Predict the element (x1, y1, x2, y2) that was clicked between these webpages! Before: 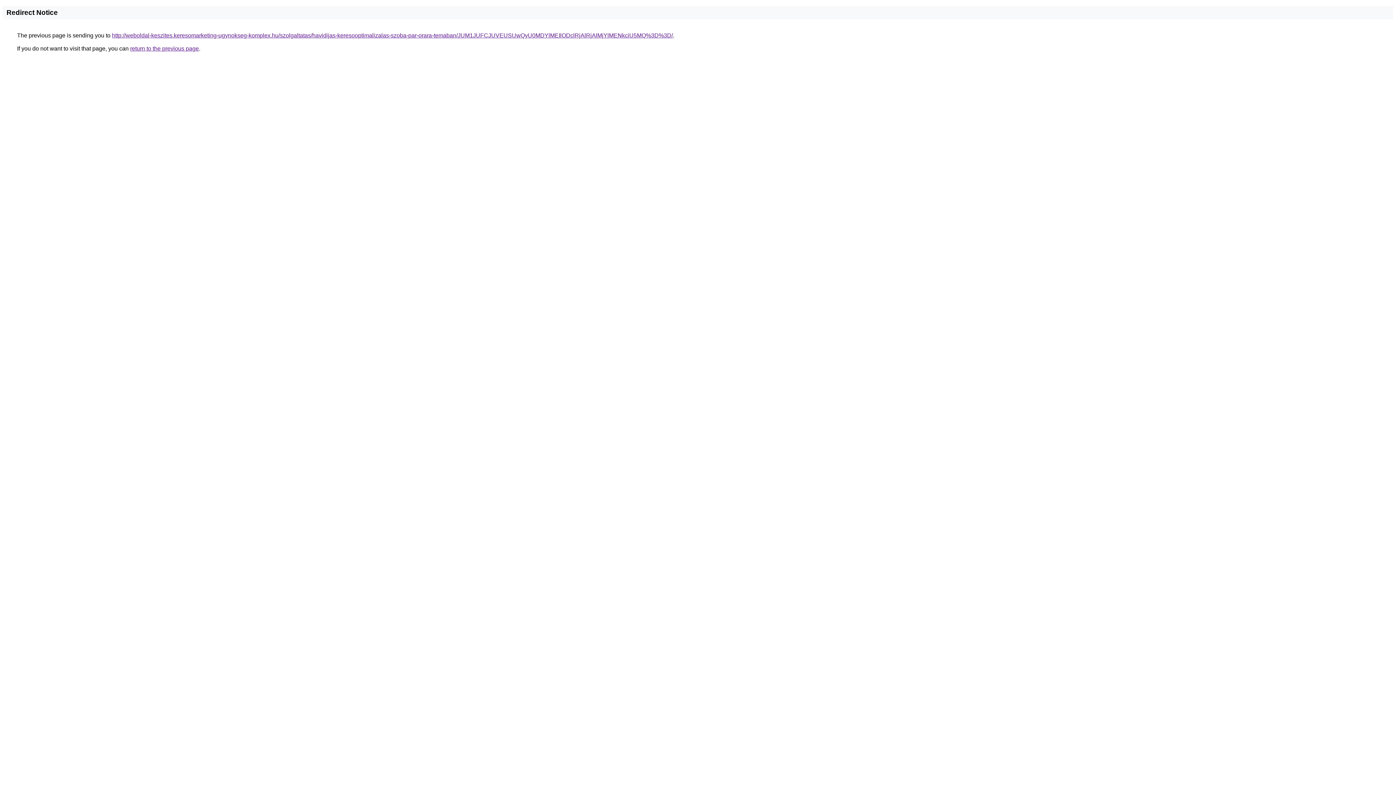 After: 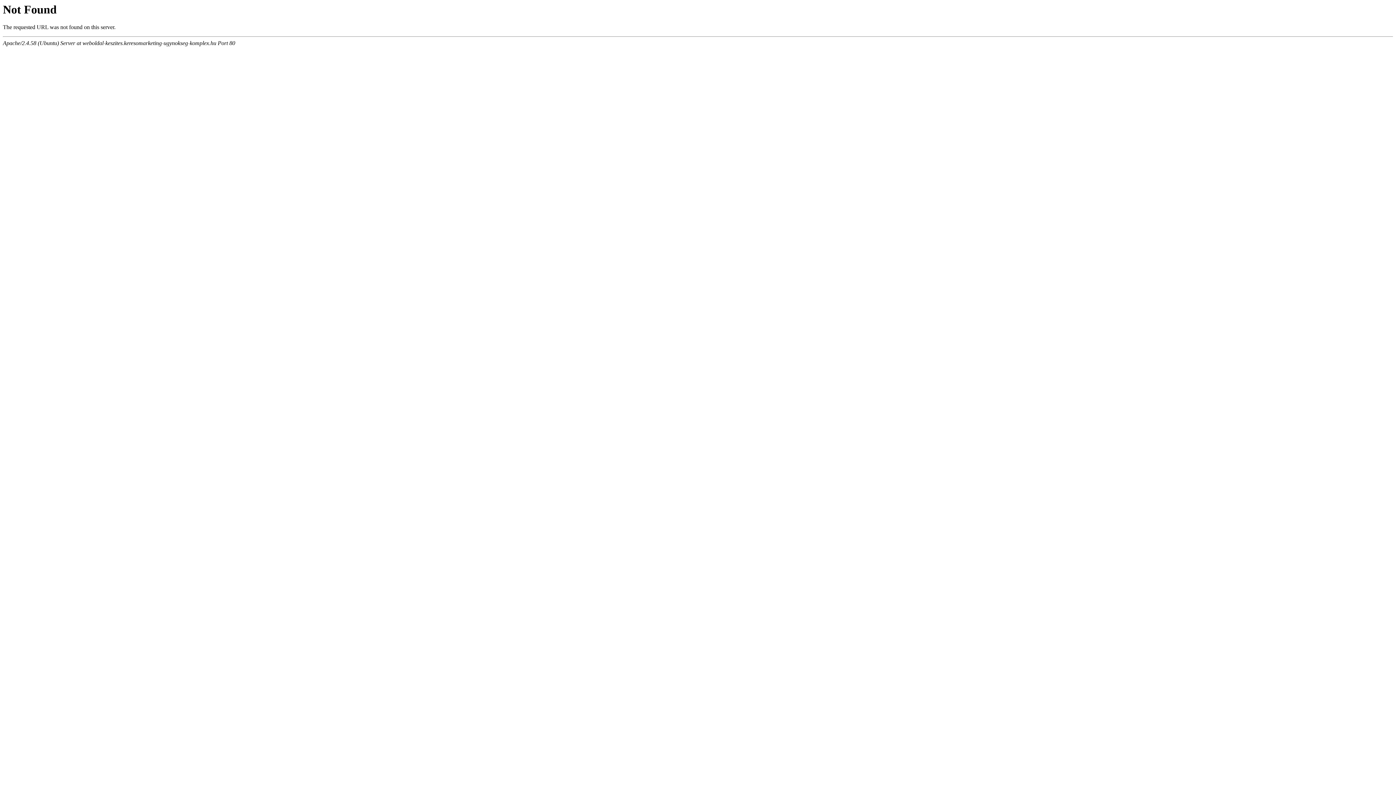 Action: label: http://weboldal-keszites.keresomarketing-ugynokseg-komplex.hu/szolgaltatas/havidijas-keresooptimalizalas-szoba-par-orara-temaban/JUM1JUFCJUVEUSUwQyU0MDYlMEIlODclRjAlRjAlMjYlMENkciU5MQ%3D%3D/ bbox: (112, 32, 673, 38)